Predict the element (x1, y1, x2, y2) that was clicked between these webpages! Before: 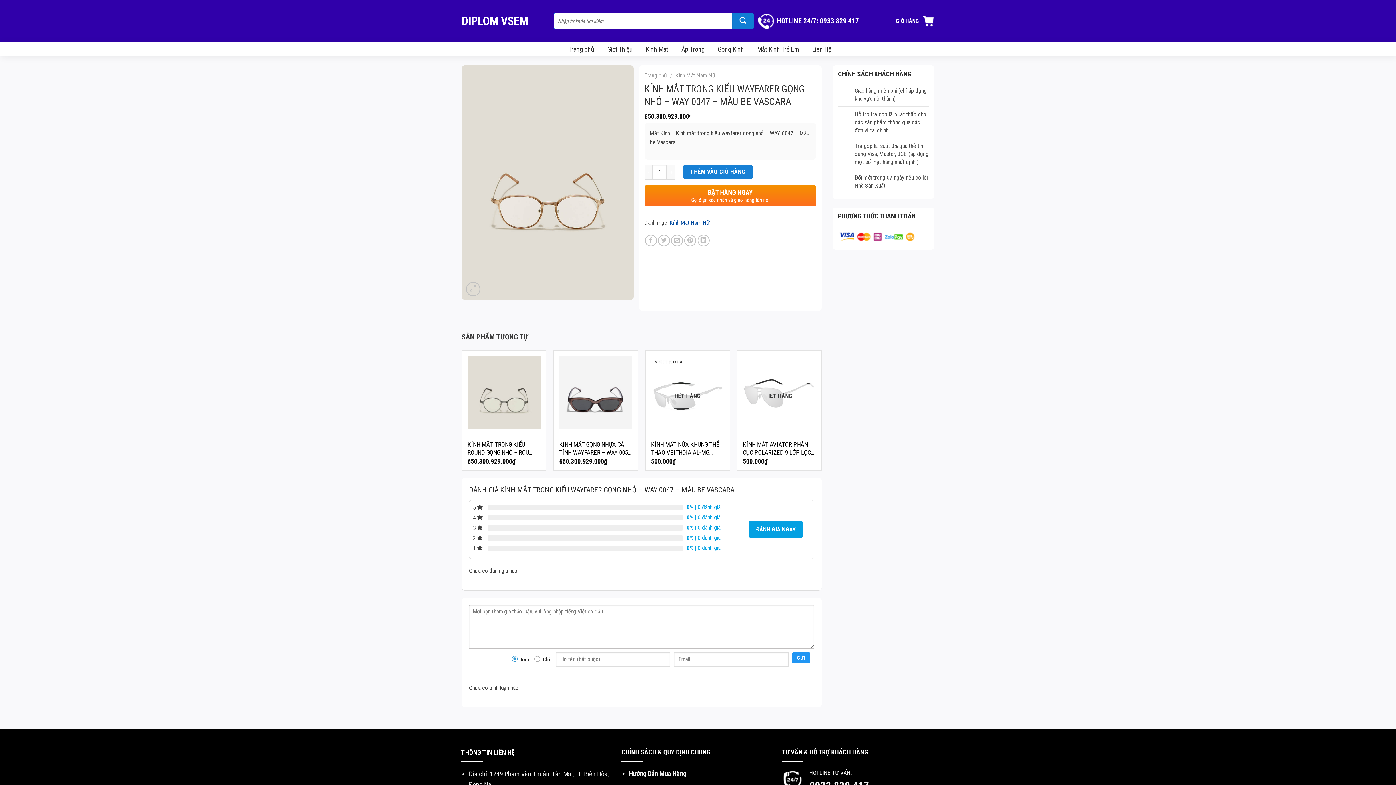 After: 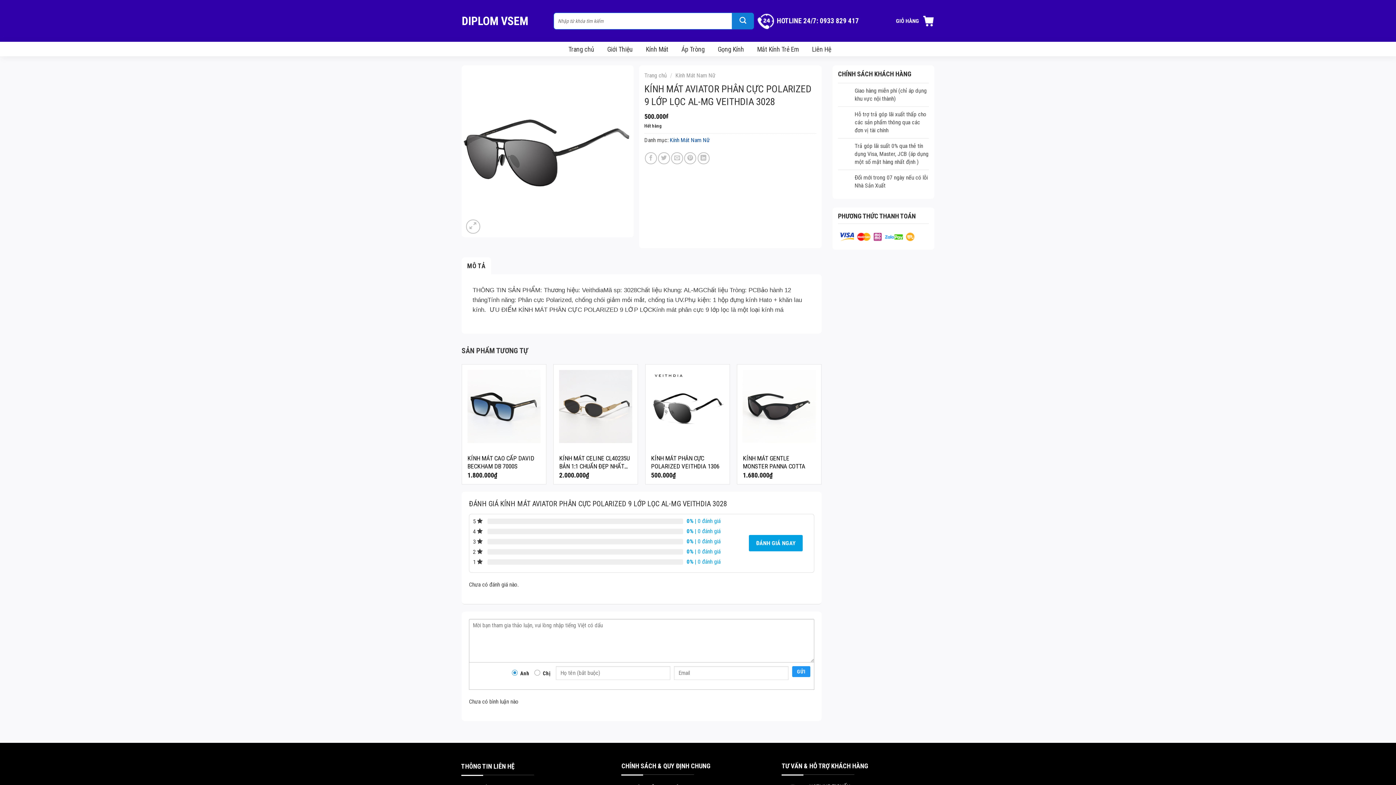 Action: label: KÍNH MÁT AVIATOR PHÂN CỰC POLARIZED 9 LỚP LỌC AL-MG VEITHDIA 3028 bbox: (743, 440, 816, 456)